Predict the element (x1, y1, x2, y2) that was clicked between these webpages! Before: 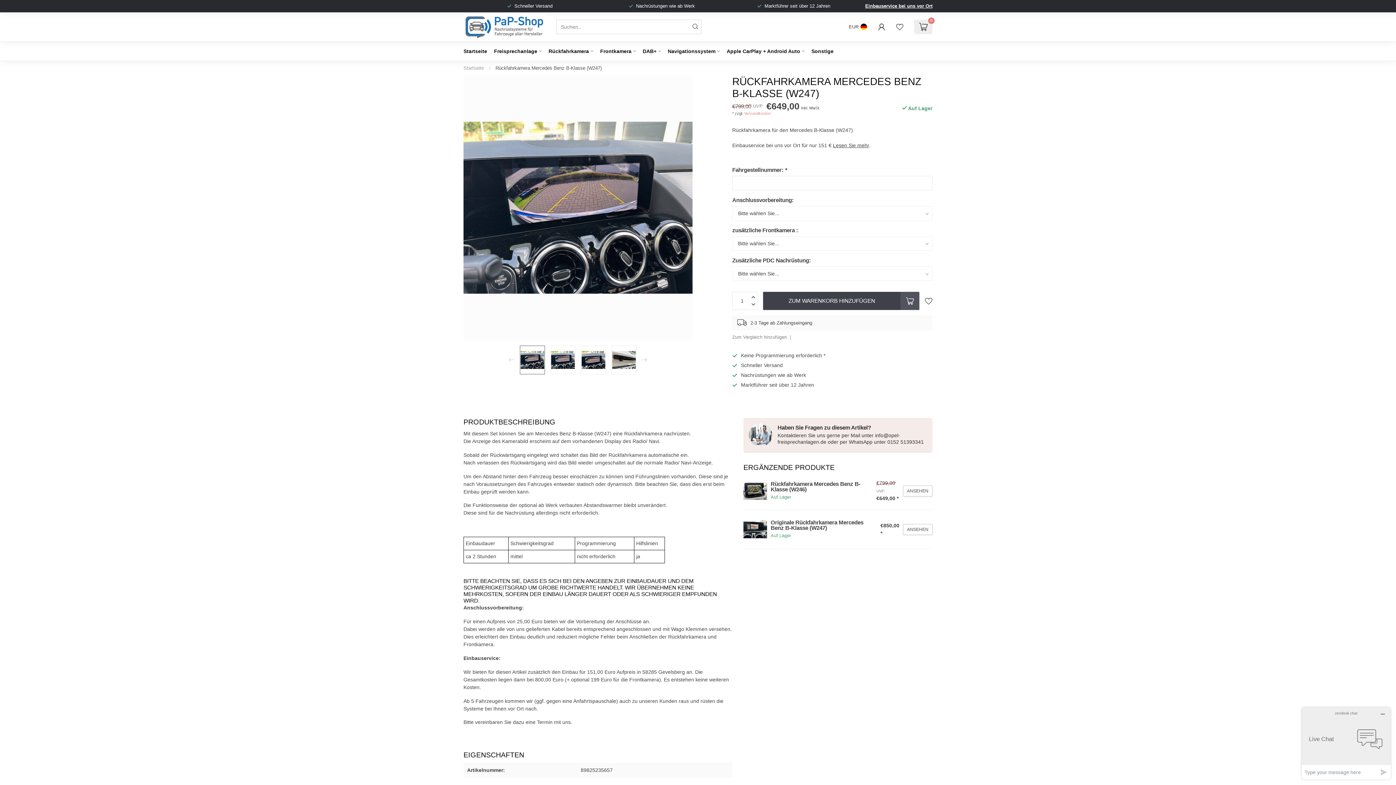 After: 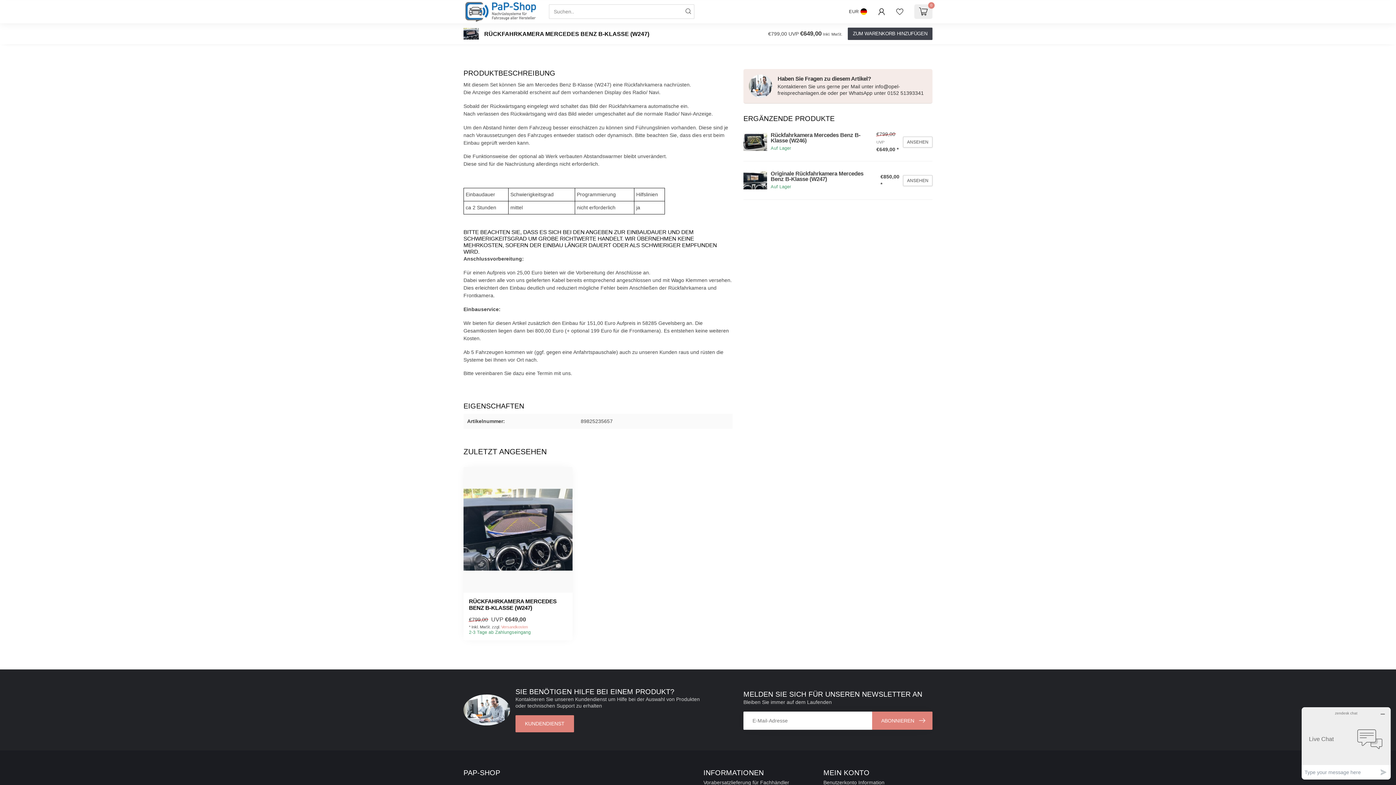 Action: bbox: (833, 142, 870, 148) label: Lesen Sie mehr.